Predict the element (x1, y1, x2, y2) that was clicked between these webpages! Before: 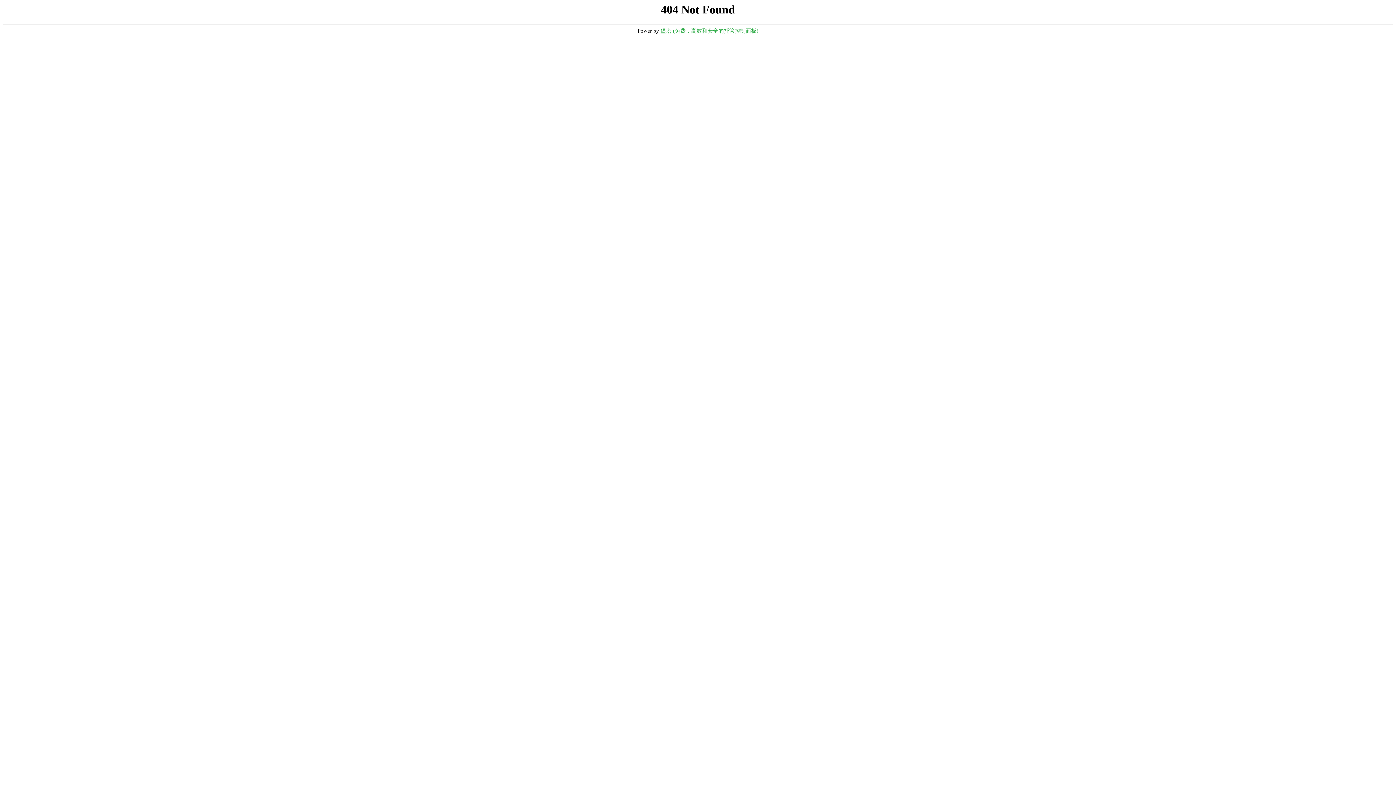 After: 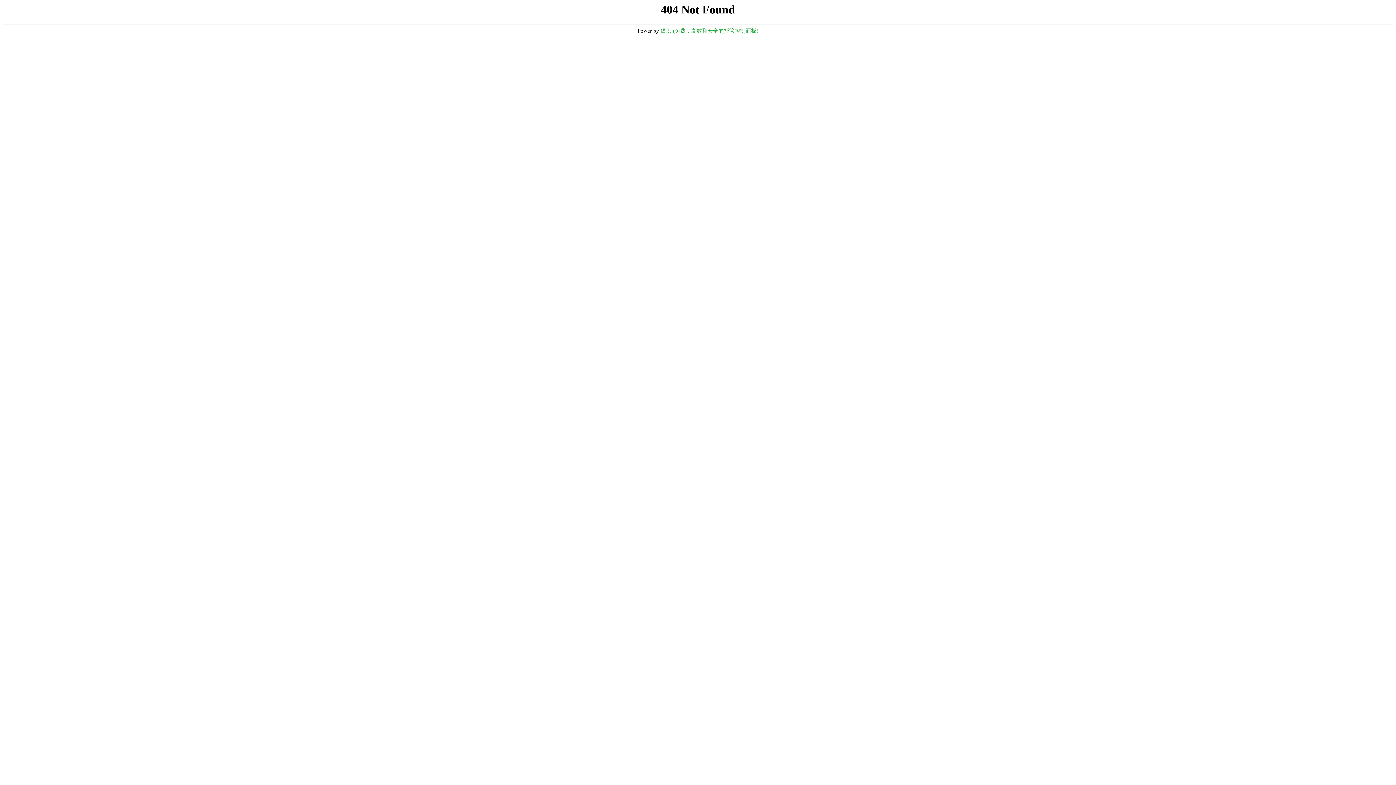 Action: bbox: (660, 28, 758, 33) label: 堡塔 (免费，高效和安全的托管控制面板)